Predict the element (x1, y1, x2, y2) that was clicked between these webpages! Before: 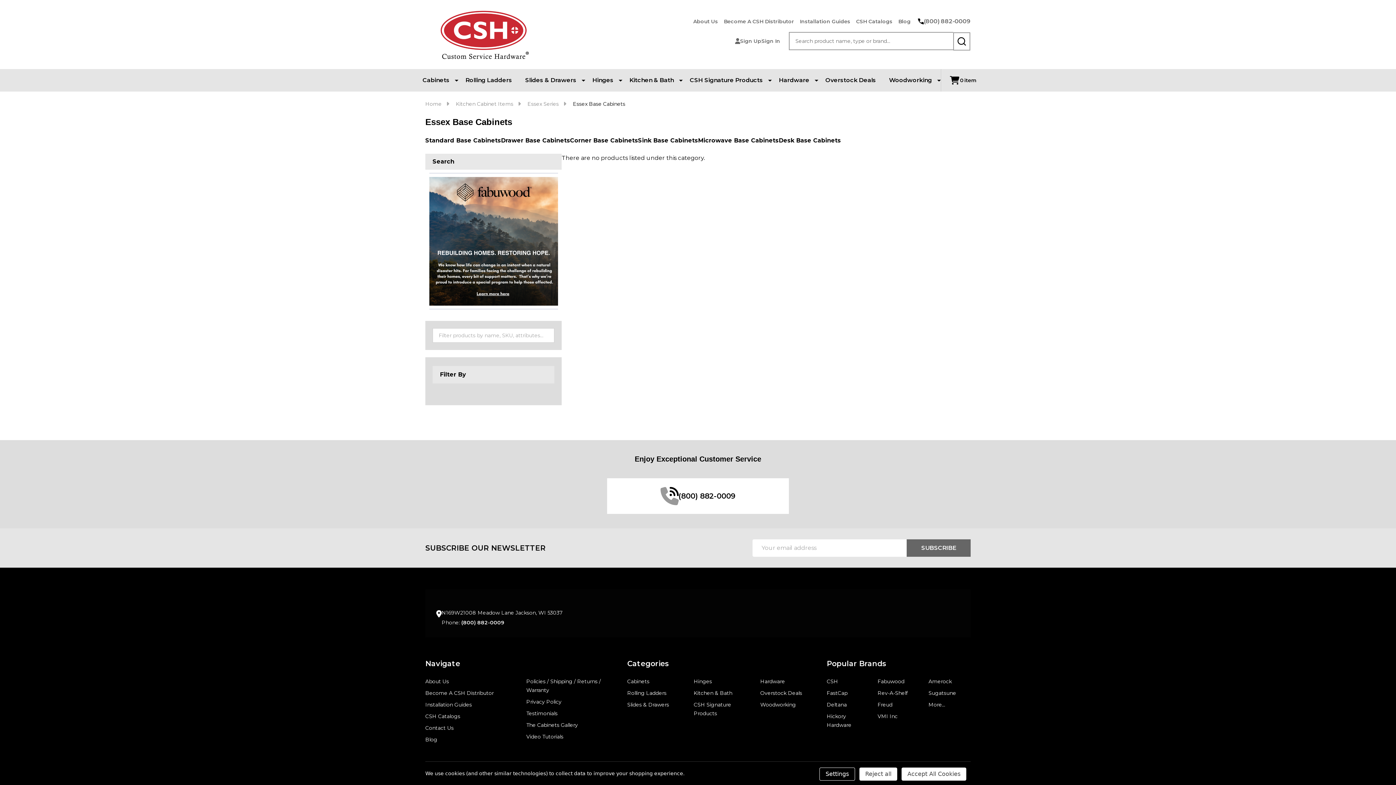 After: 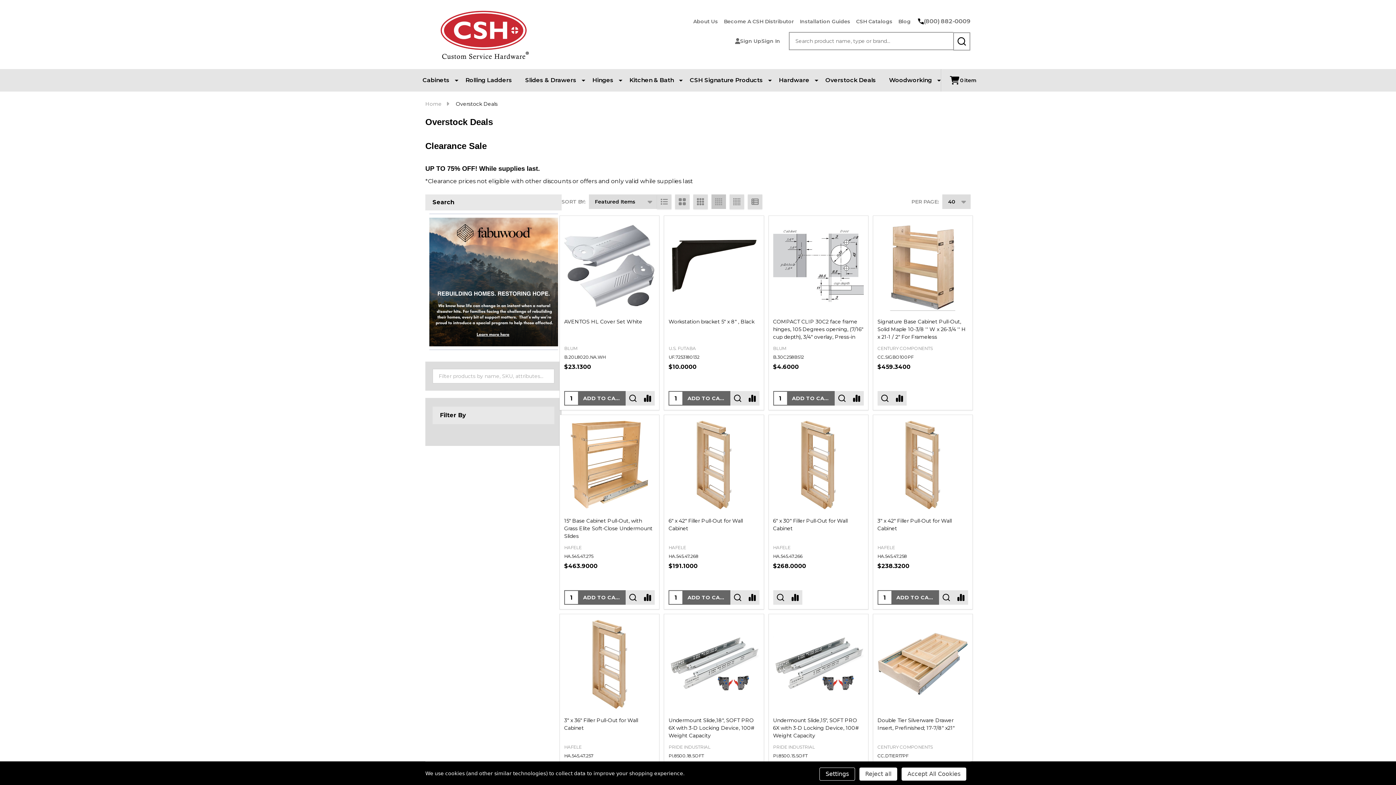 Action: label: Overstock Deals bbox: (819, 69, 882, 91)